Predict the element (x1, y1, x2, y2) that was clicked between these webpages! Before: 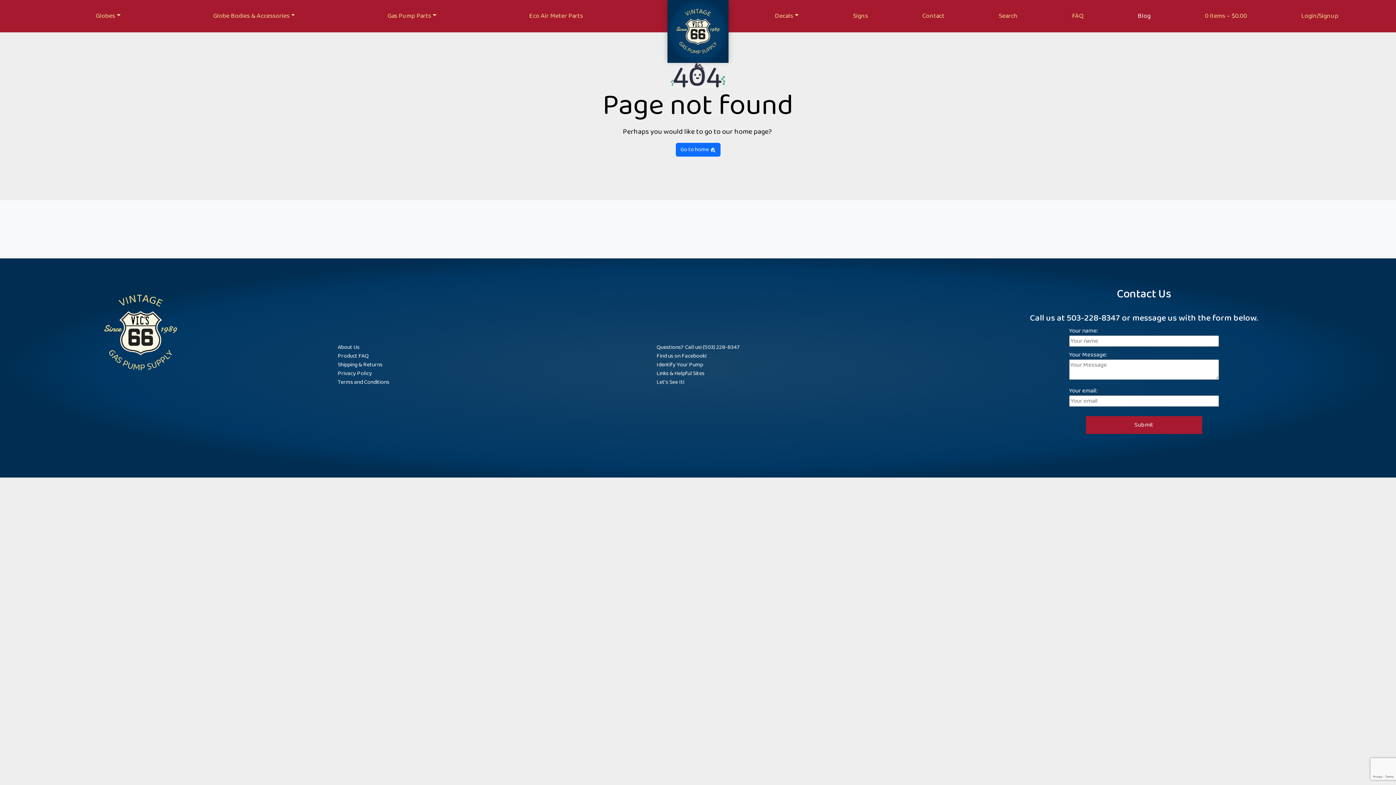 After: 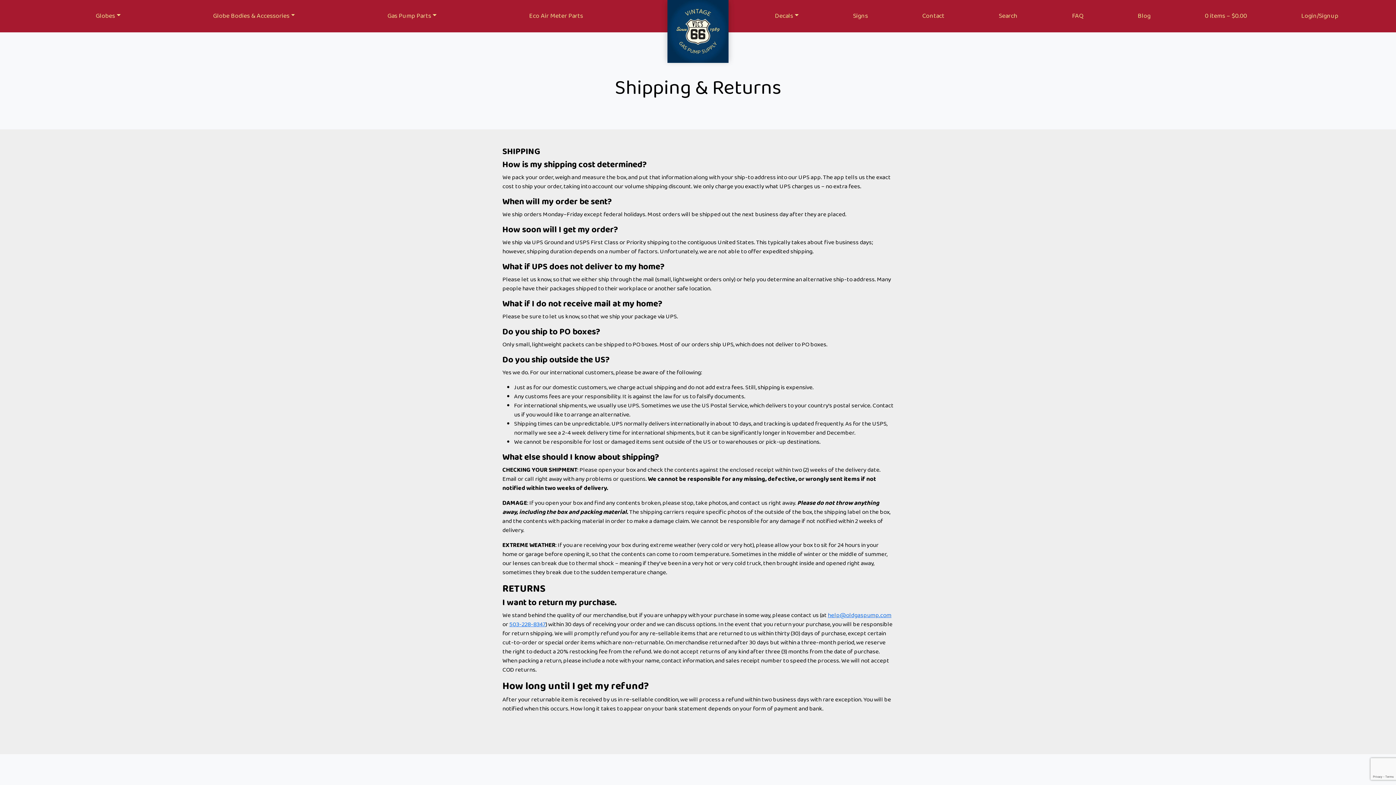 Action: bbox: (337, 360, 382, 369) label: Shipping & Returns